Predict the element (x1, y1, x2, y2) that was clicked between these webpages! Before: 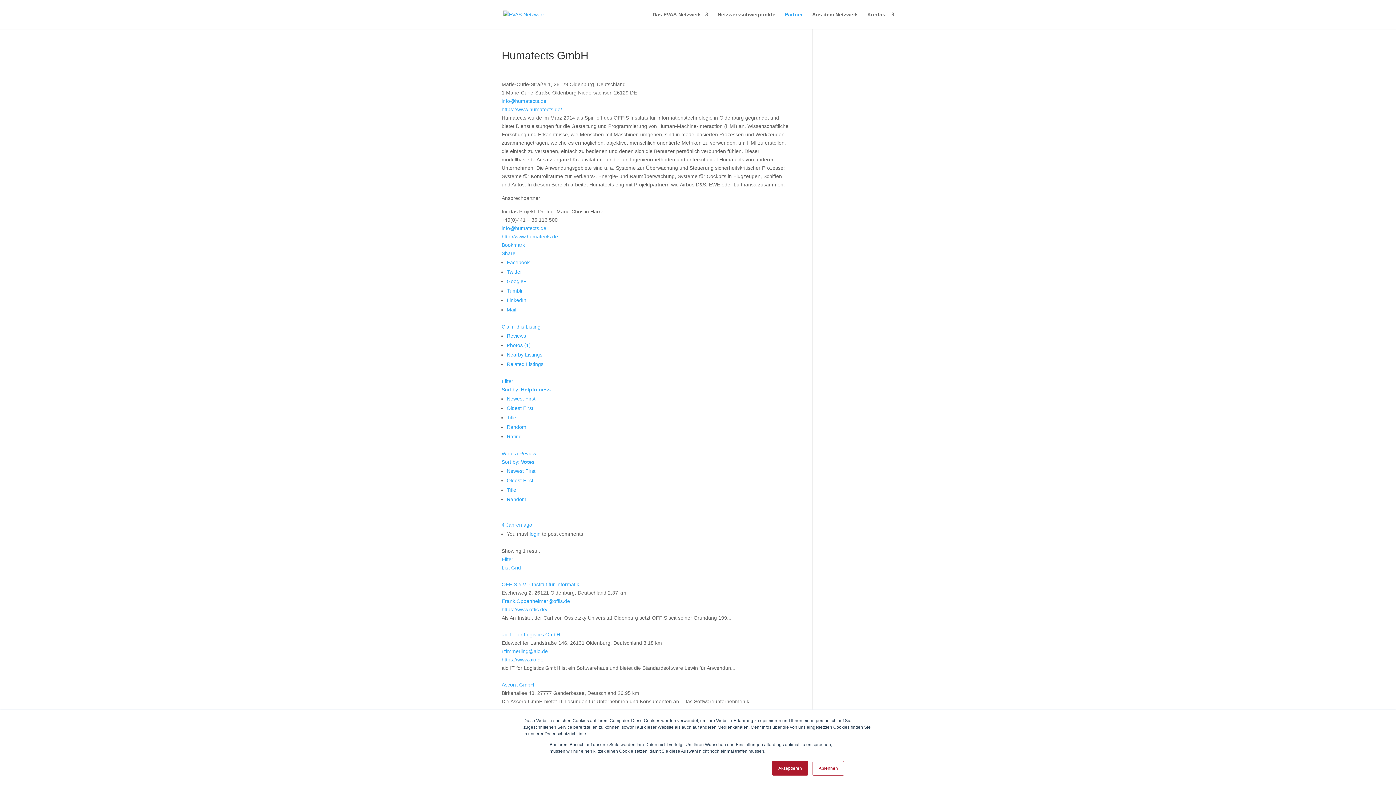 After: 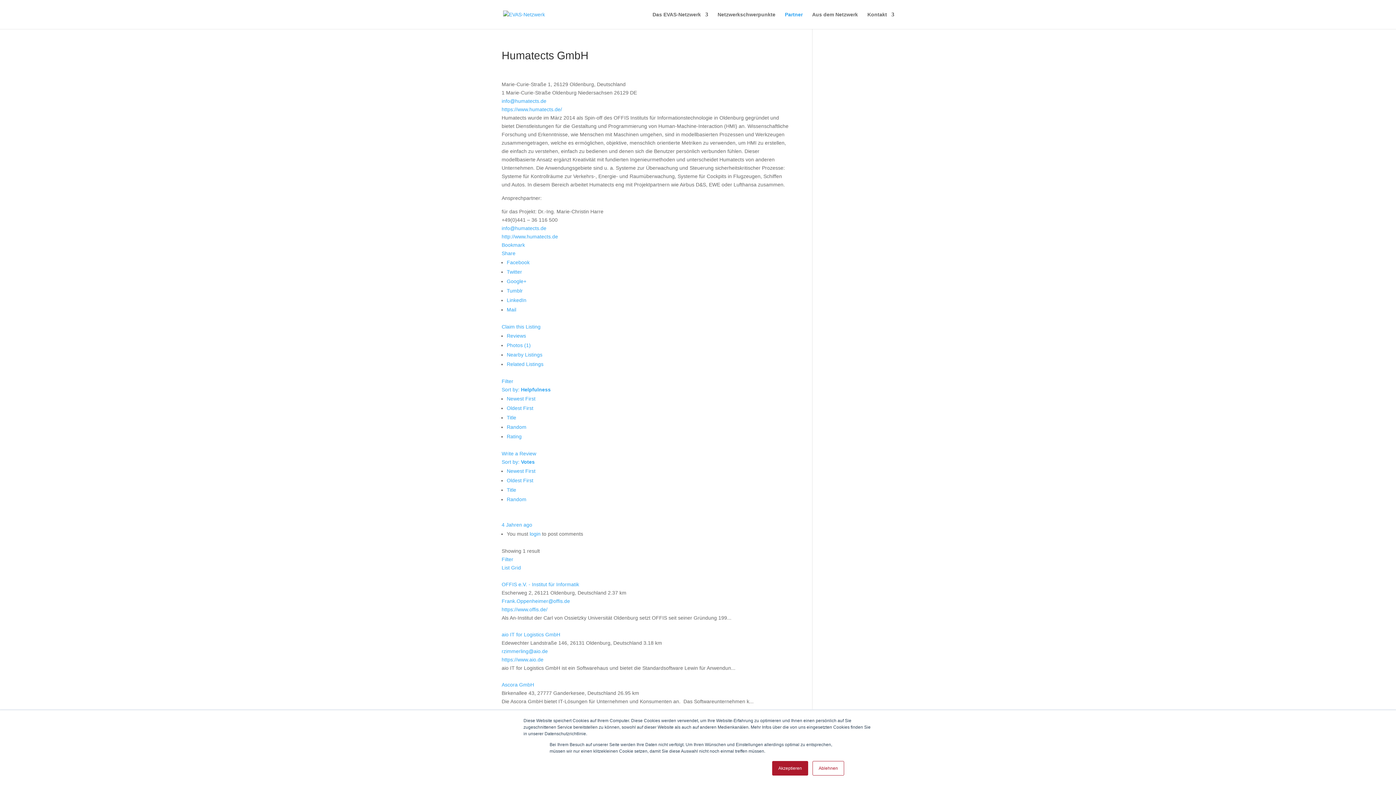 Action: label: https://www.aio.de bbox: (501, 657, 543, 662)